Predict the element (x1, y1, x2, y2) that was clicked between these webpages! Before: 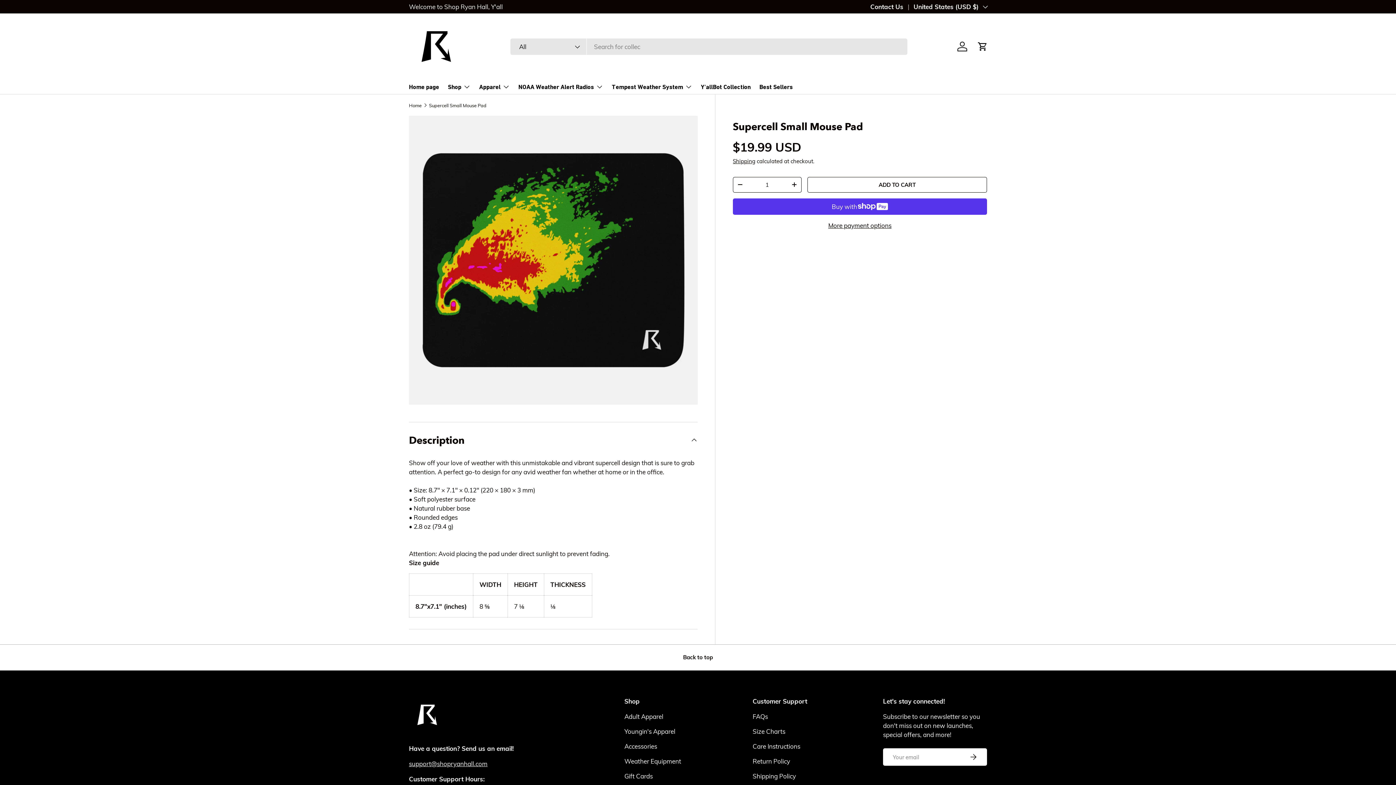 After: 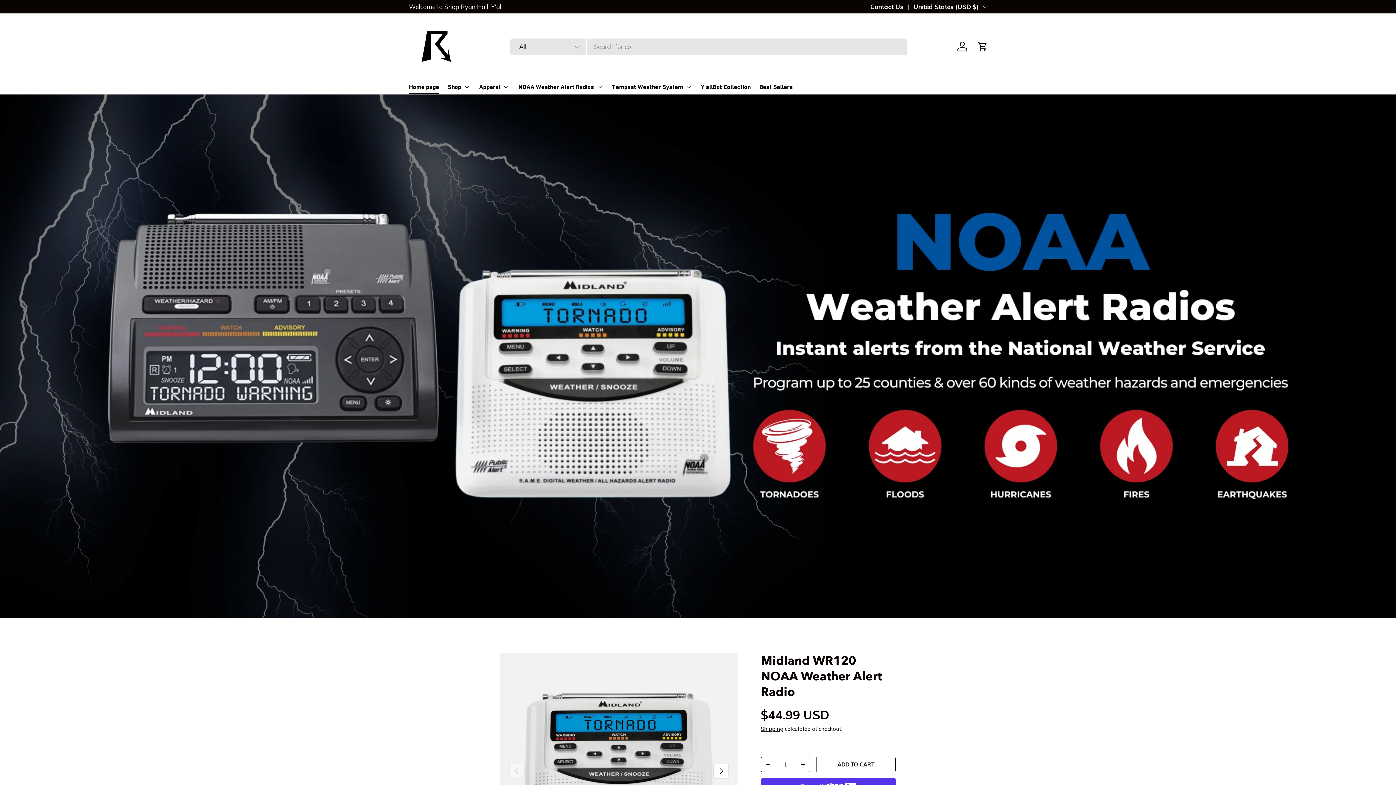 Action: bbox: (409, 19, 463, 73)